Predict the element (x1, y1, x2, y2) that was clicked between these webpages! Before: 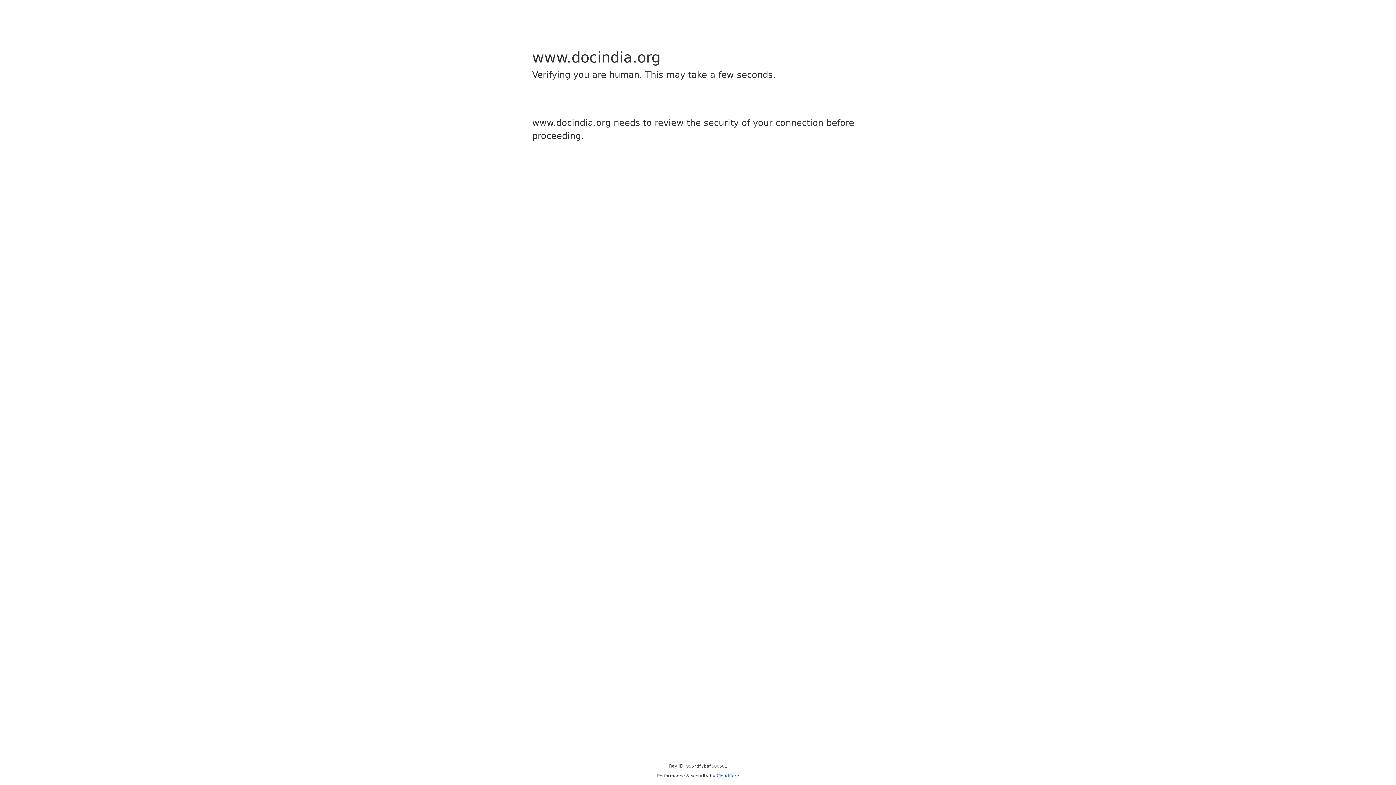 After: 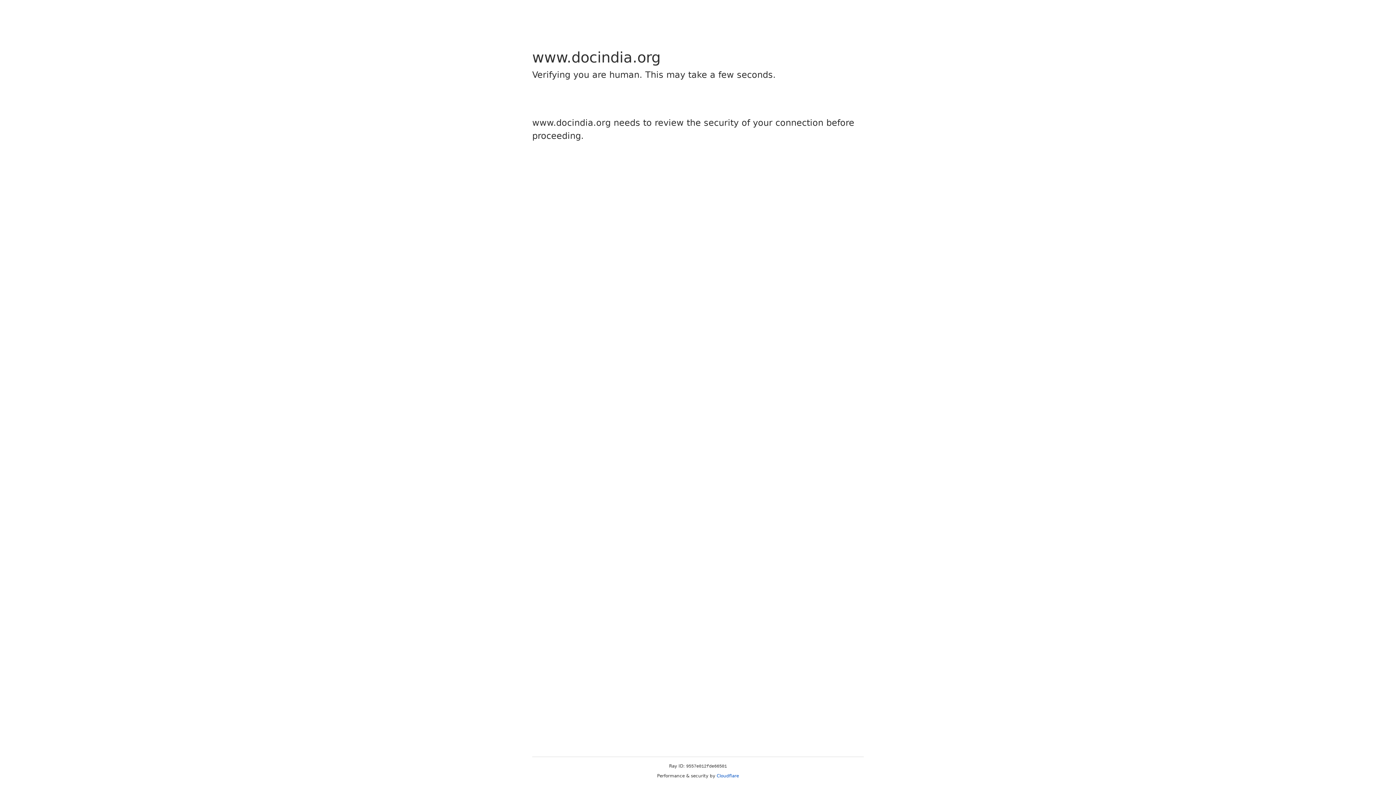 Action: bbox: (716, 773, 739, 778) label: Cloudflare